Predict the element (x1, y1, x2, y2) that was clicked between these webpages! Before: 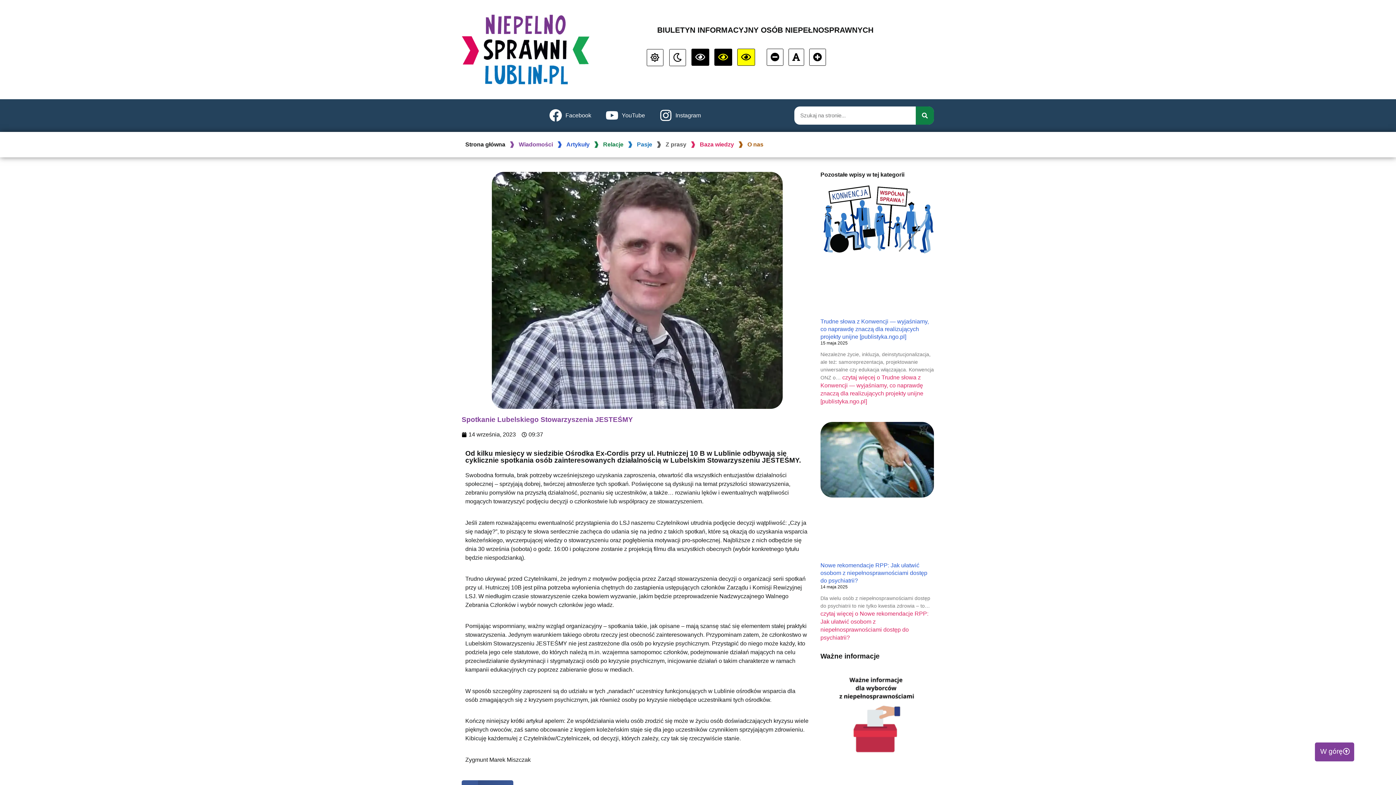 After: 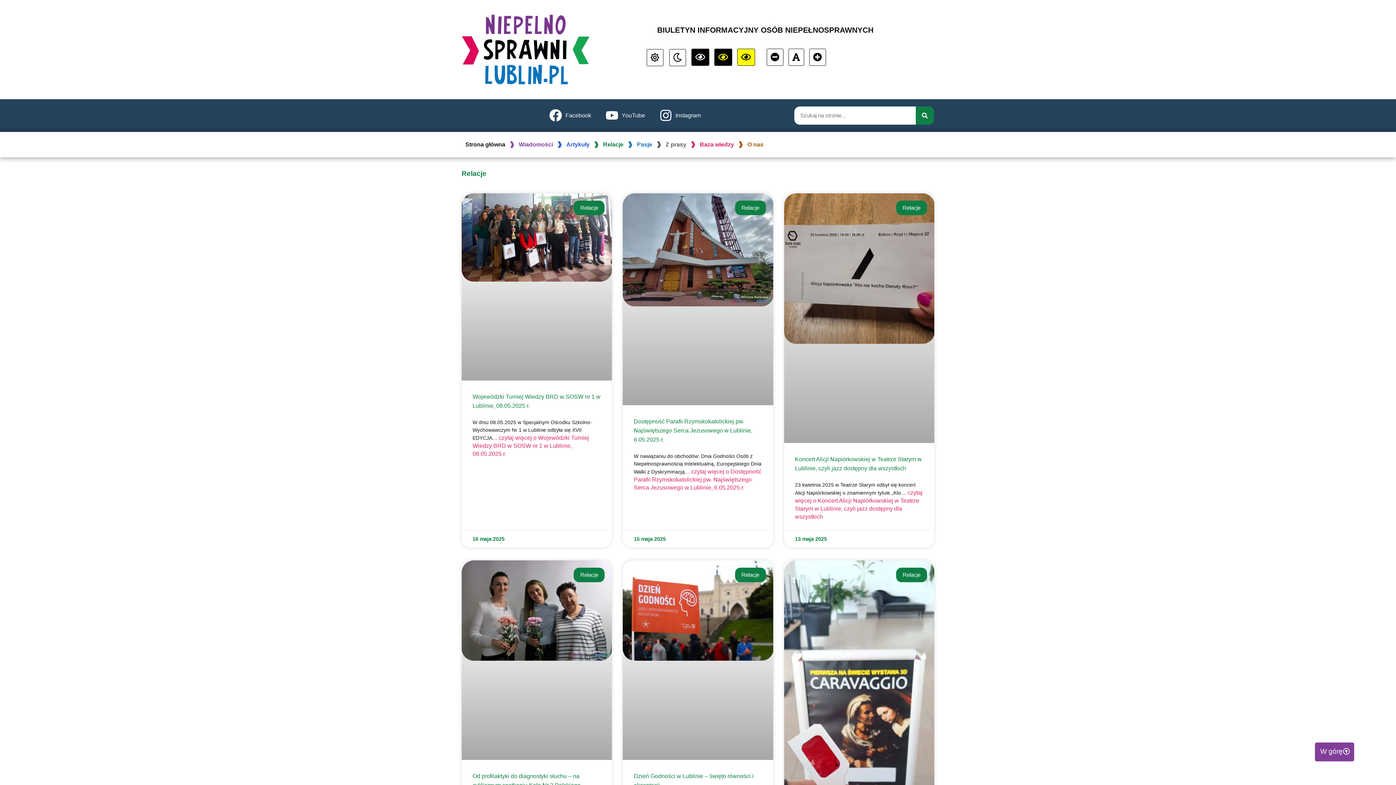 Action: bbox: (599, 135, 627, 153) label: Relacje